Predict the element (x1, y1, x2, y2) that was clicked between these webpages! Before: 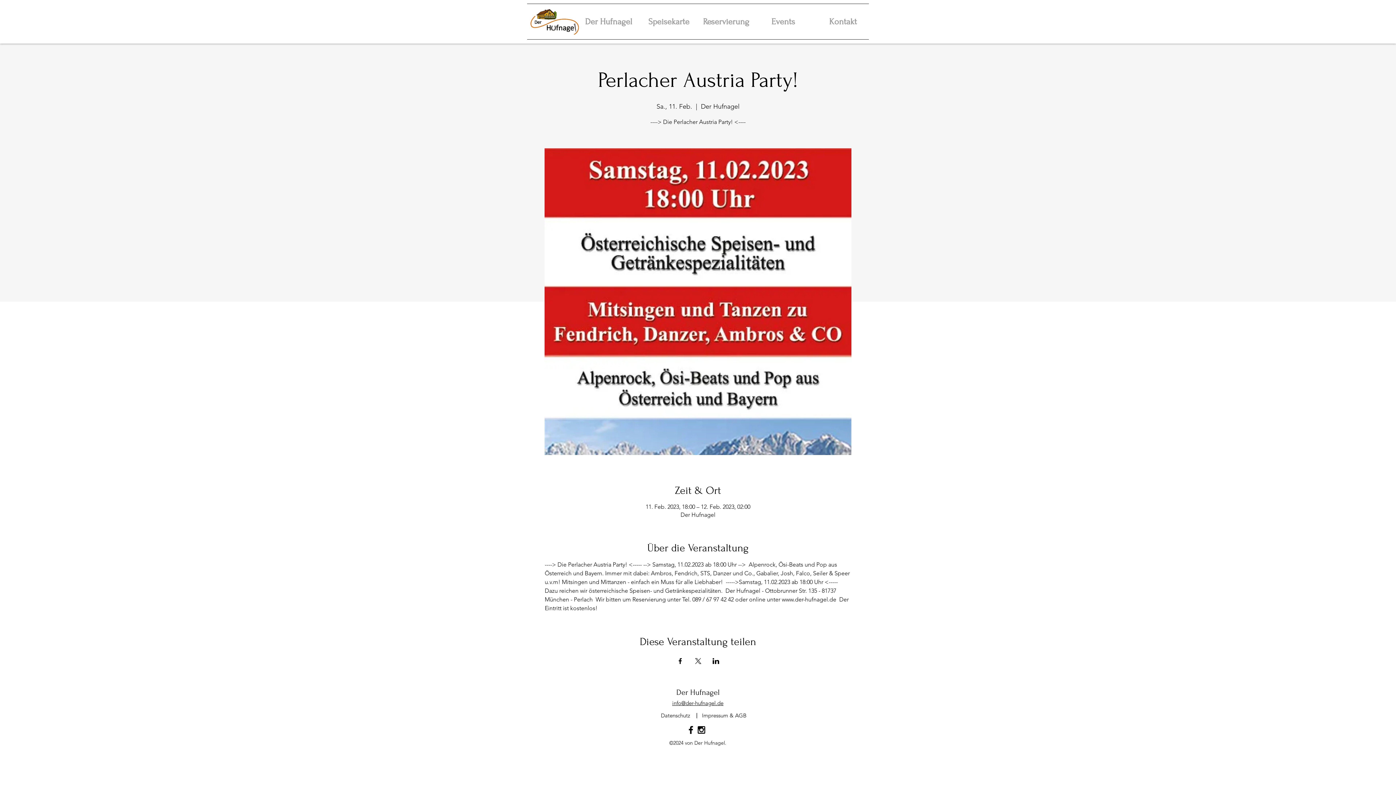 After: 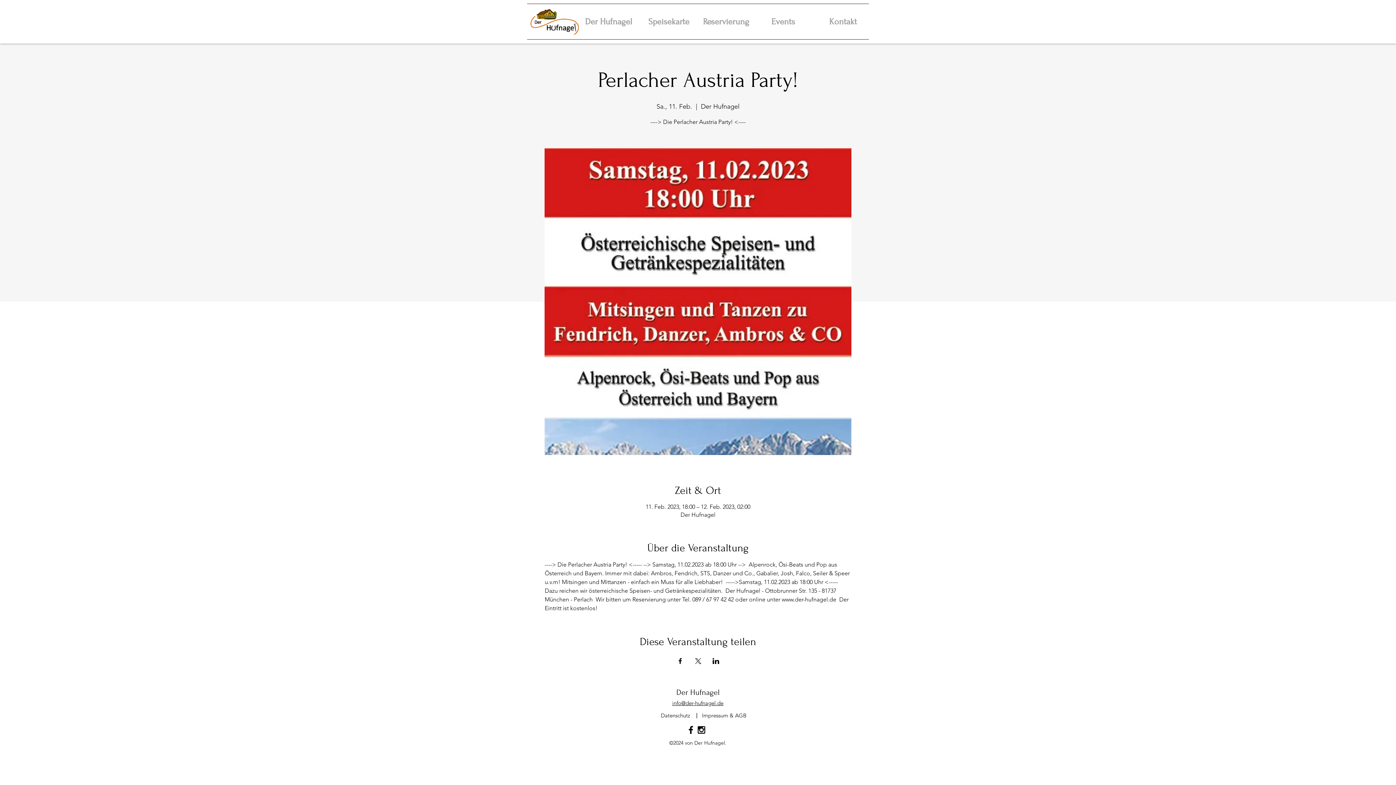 Action: bbox: (694, 658, 701, 664) label: Veranstaltung teilen auf X